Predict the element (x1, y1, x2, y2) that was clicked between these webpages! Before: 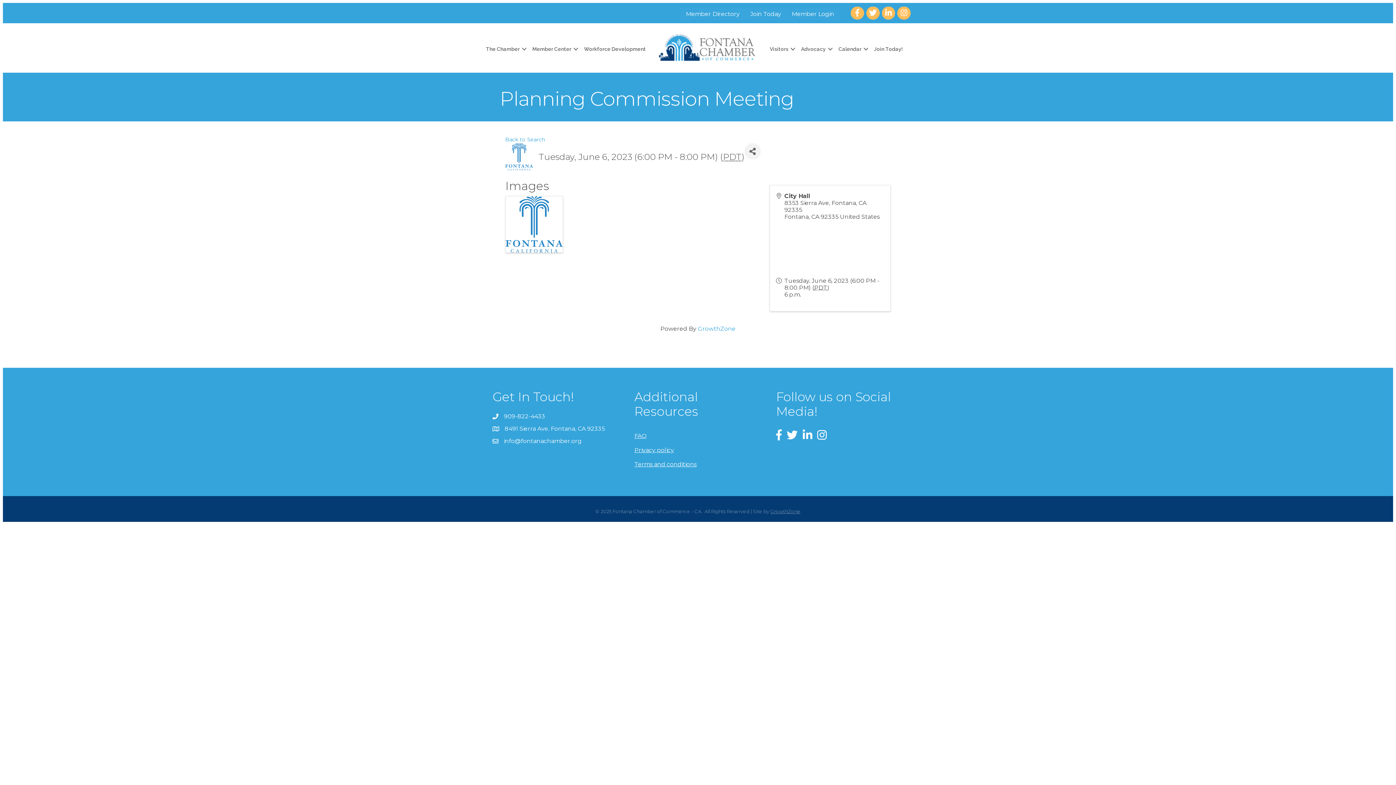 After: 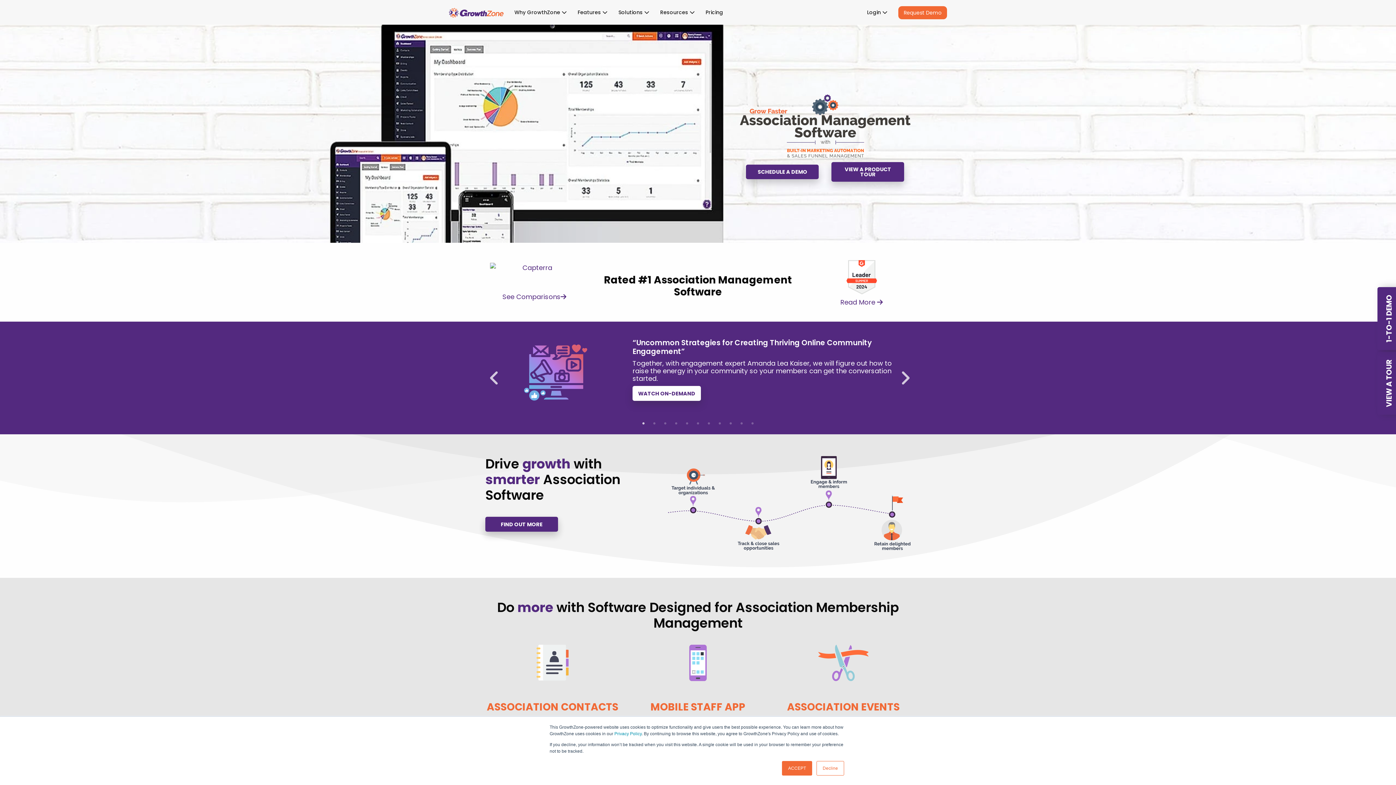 Action: label: GrowthZone bbox: (698, 325, 735, 332)